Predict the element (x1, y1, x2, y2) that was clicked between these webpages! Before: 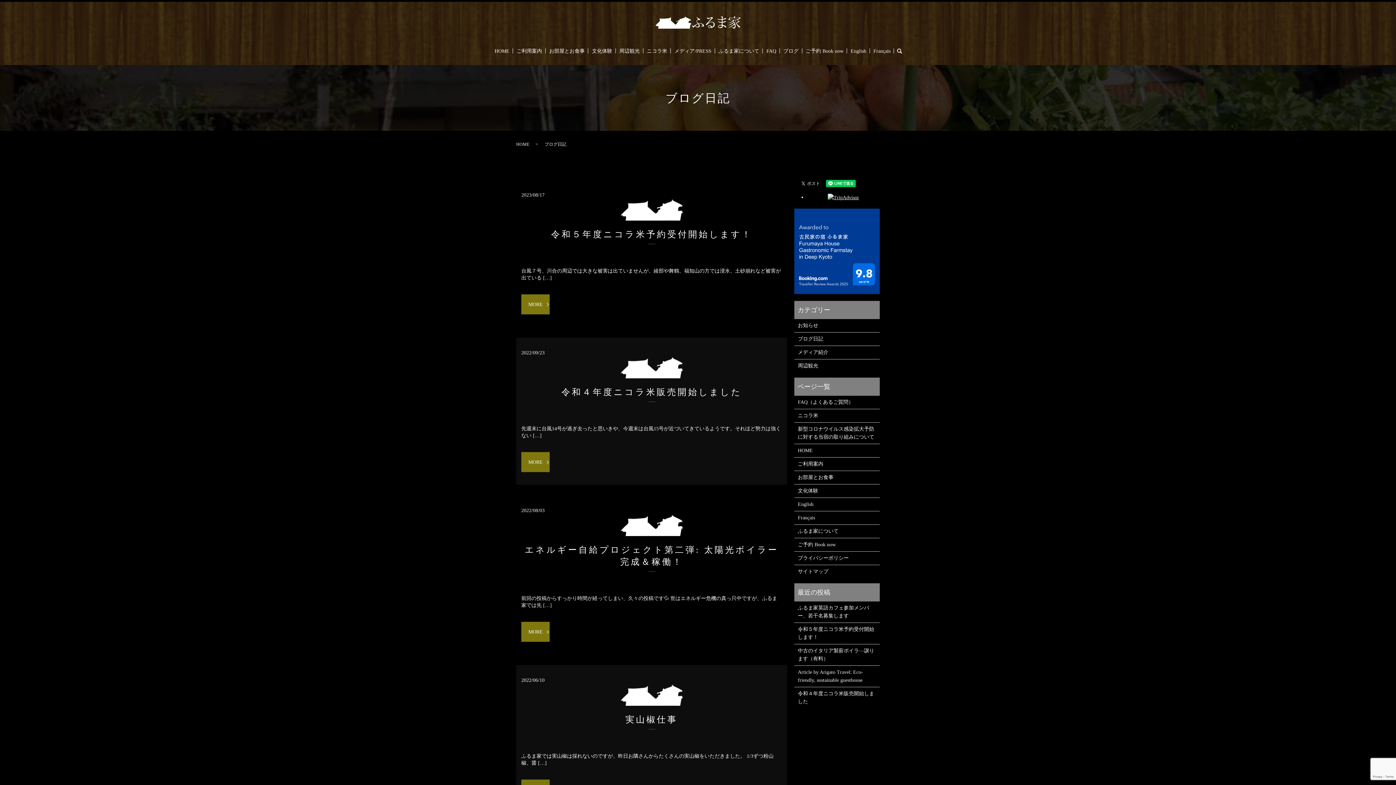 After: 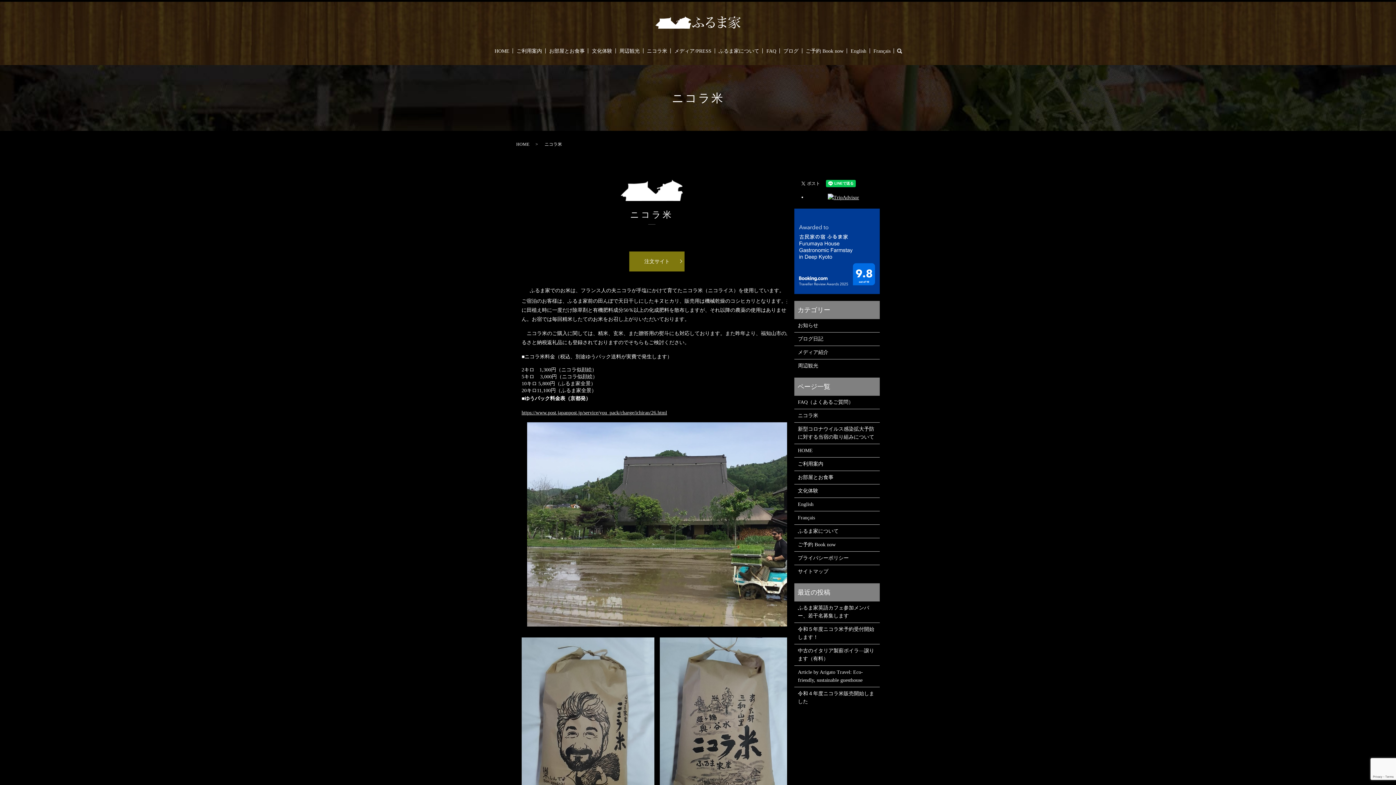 Action: bbox: (798, 411, 876, 419) label: ニコラ米